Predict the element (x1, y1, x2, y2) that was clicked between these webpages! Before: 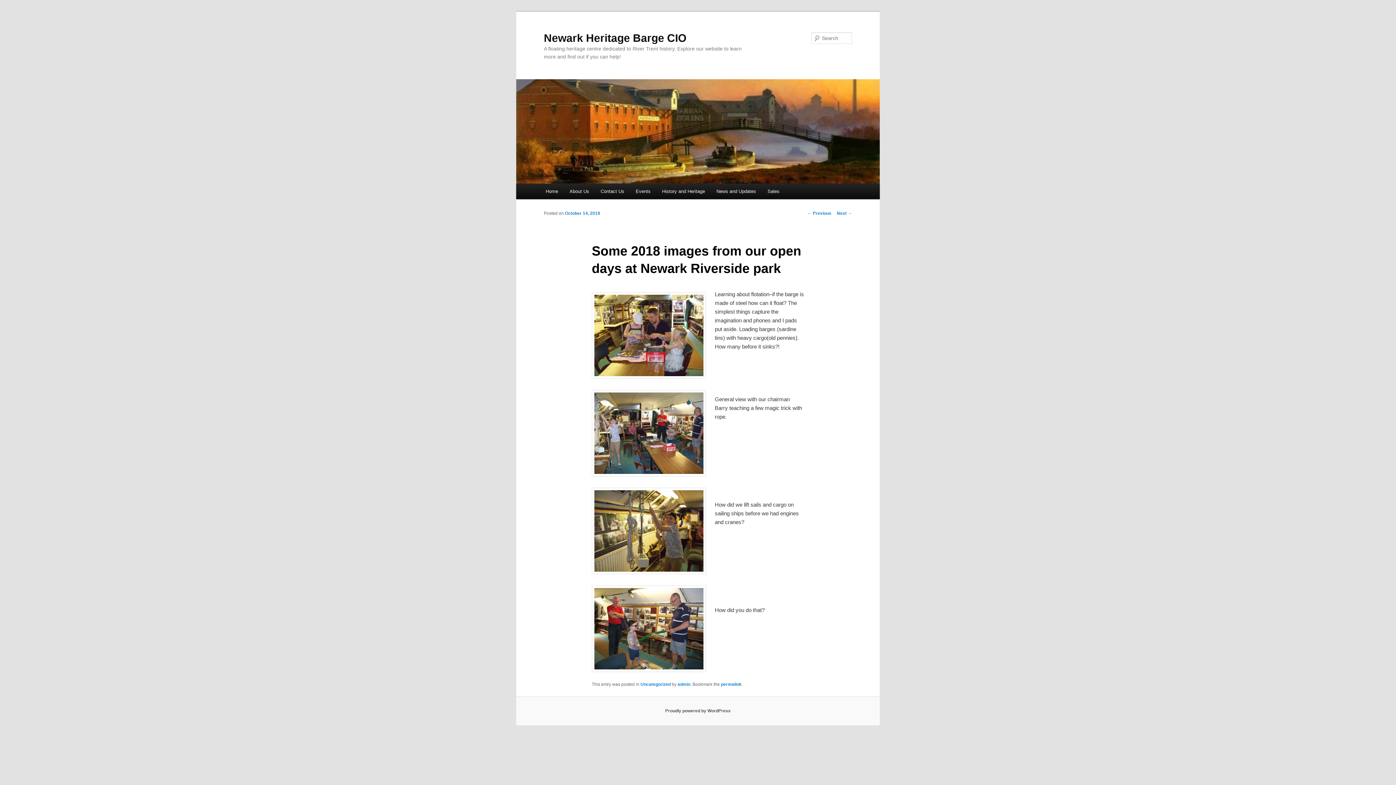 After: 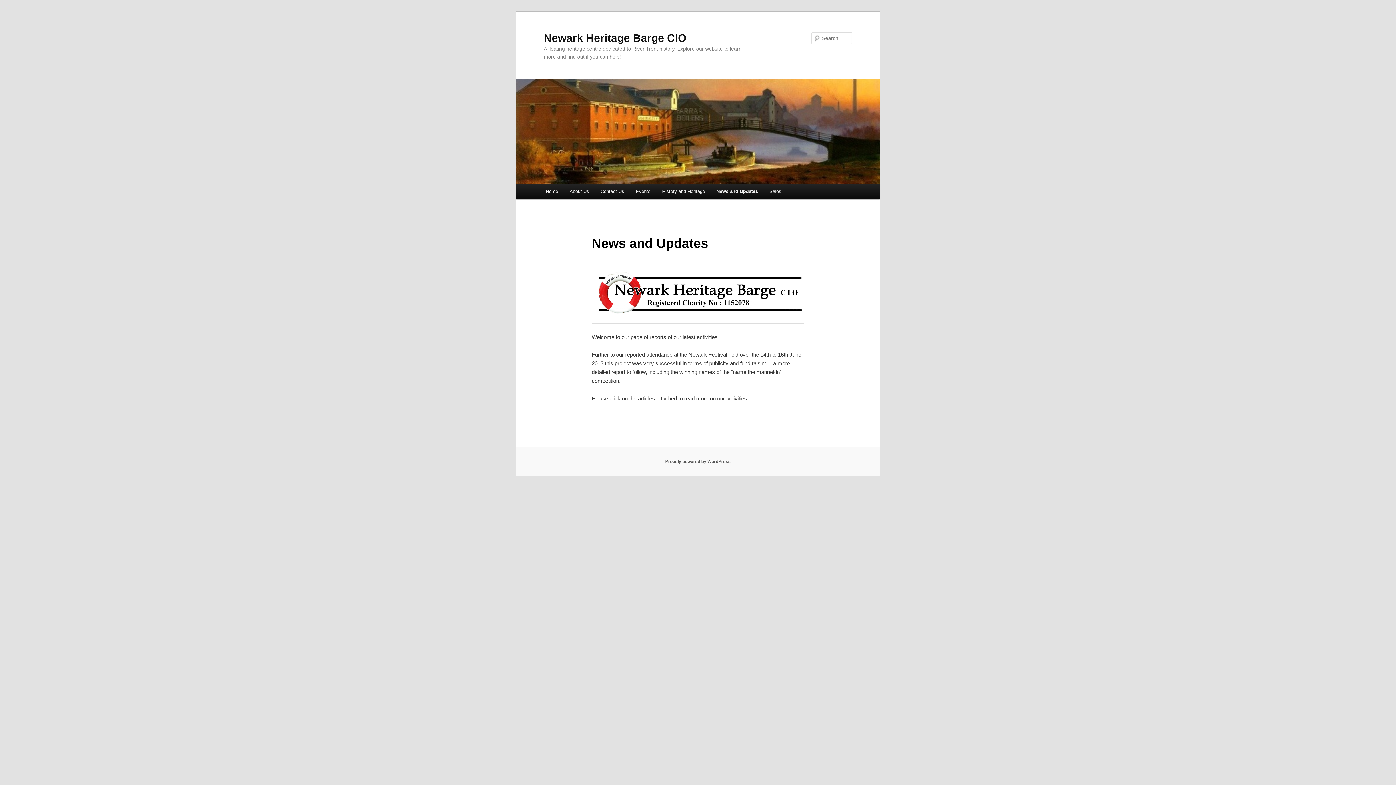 Action: label: News and Updates bbox: (710, 183, 761, 199)